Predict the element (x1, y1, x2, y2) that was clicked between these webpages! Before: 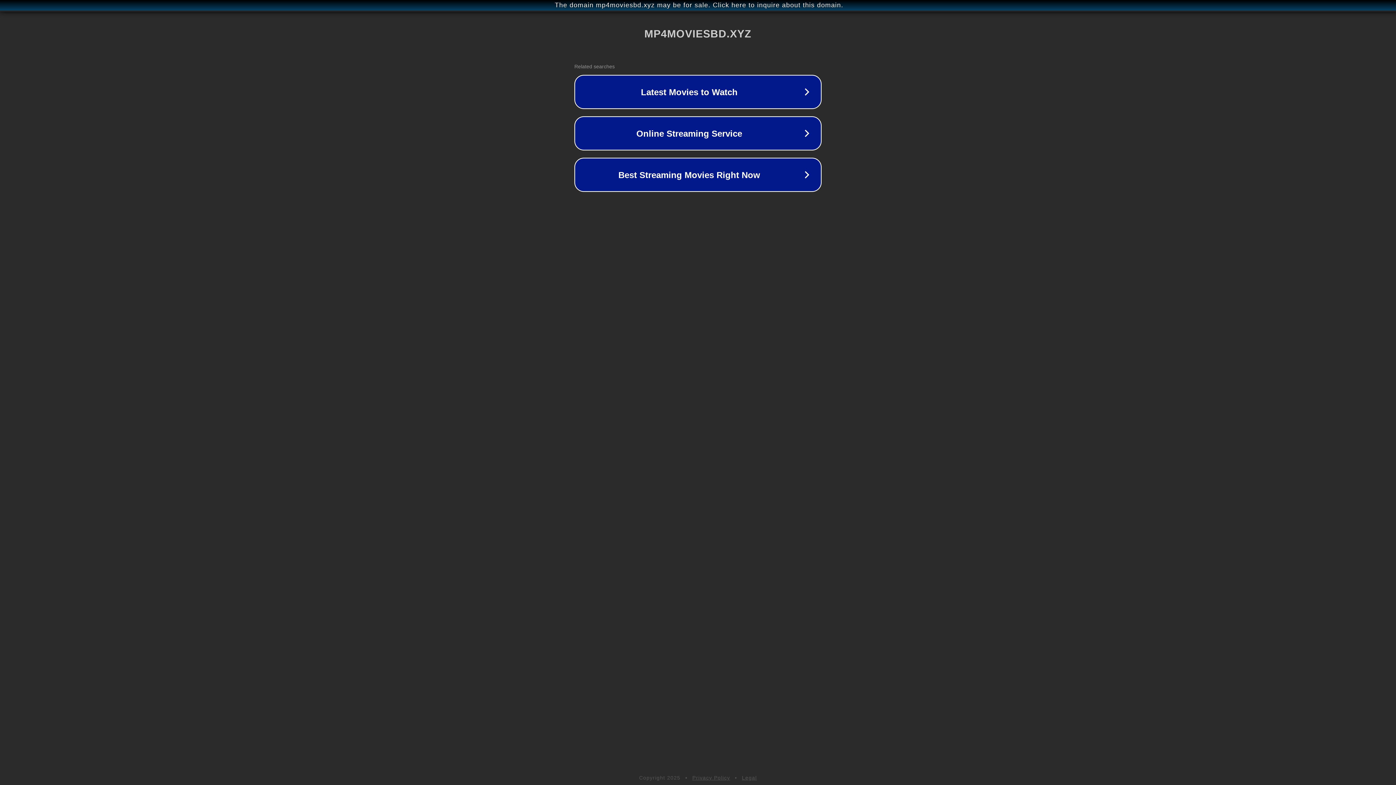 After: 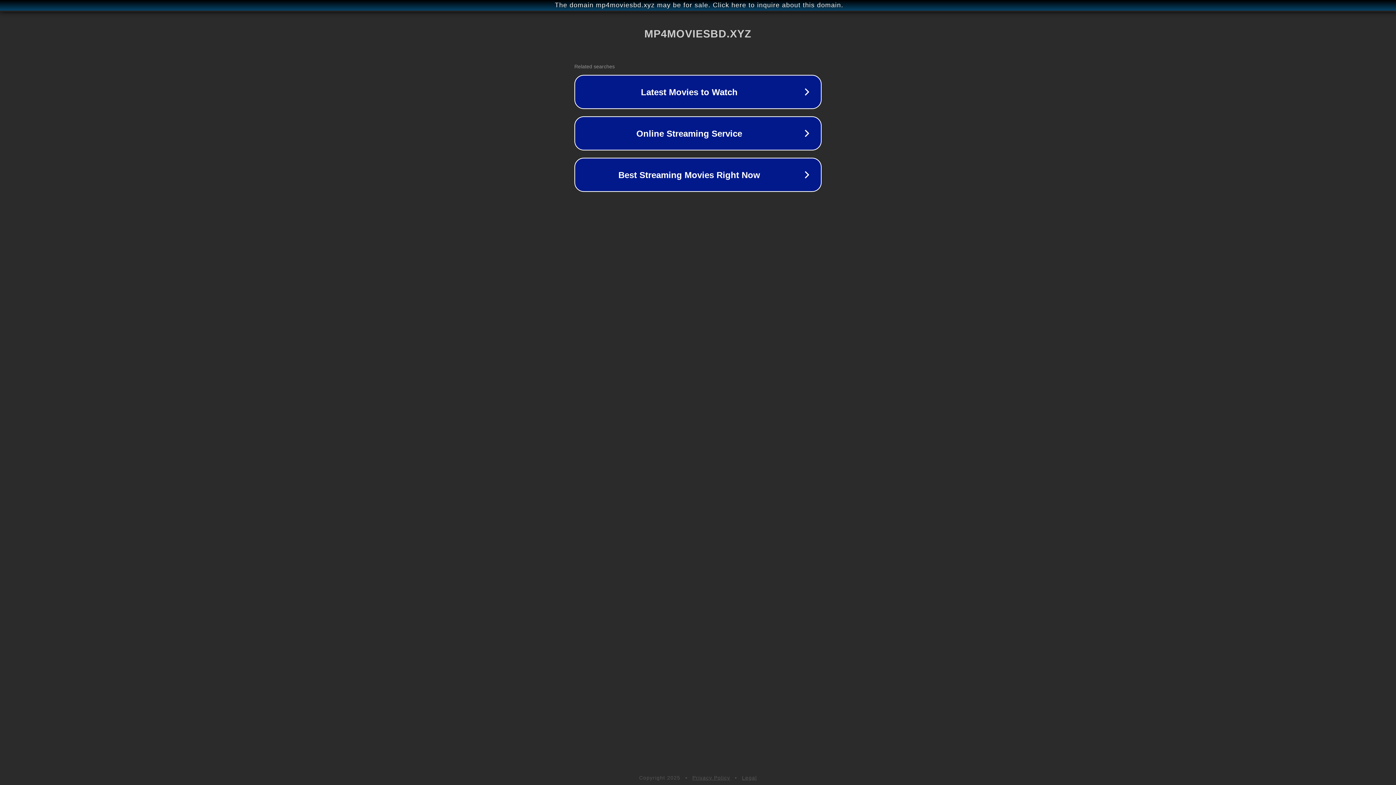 Action: label: Privacy Policy bbox: (692, 775, 730, 781)